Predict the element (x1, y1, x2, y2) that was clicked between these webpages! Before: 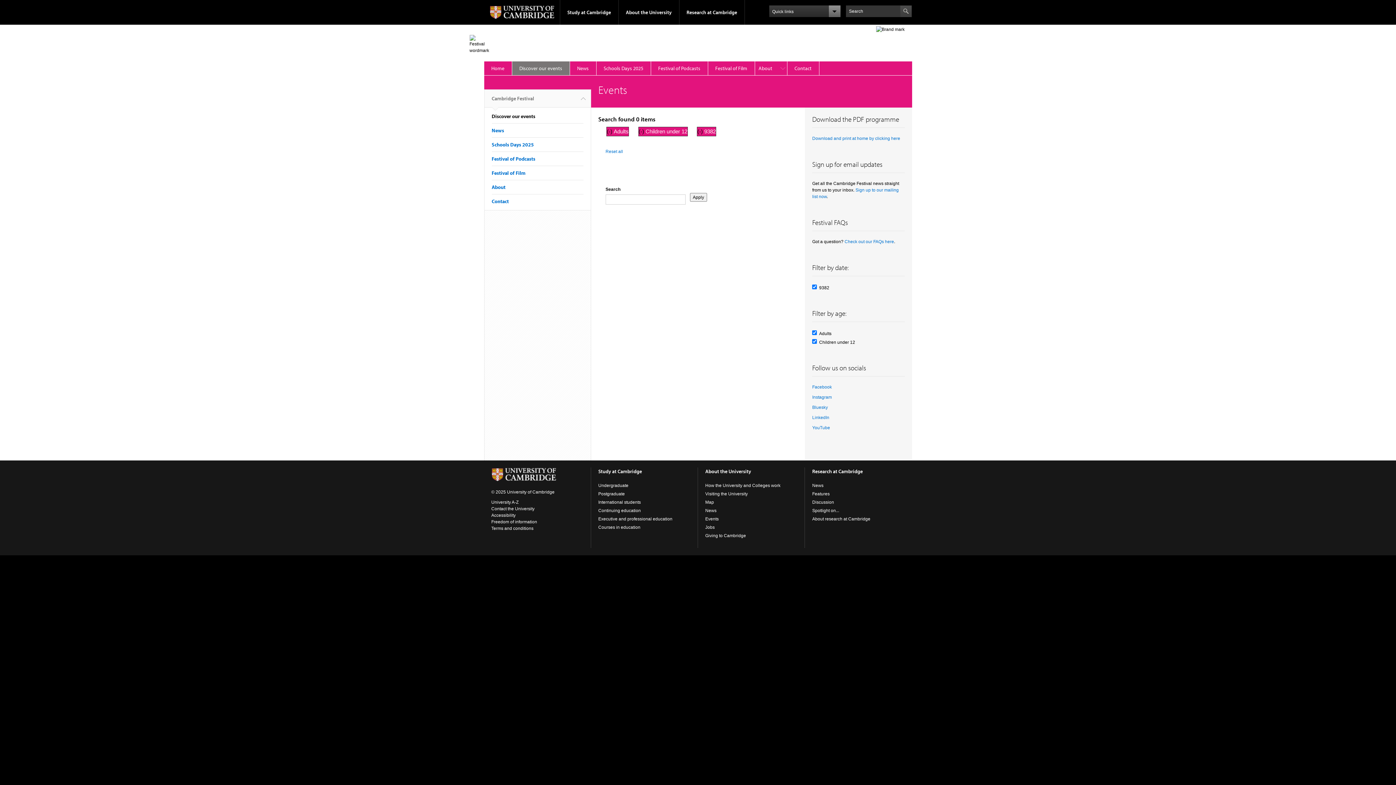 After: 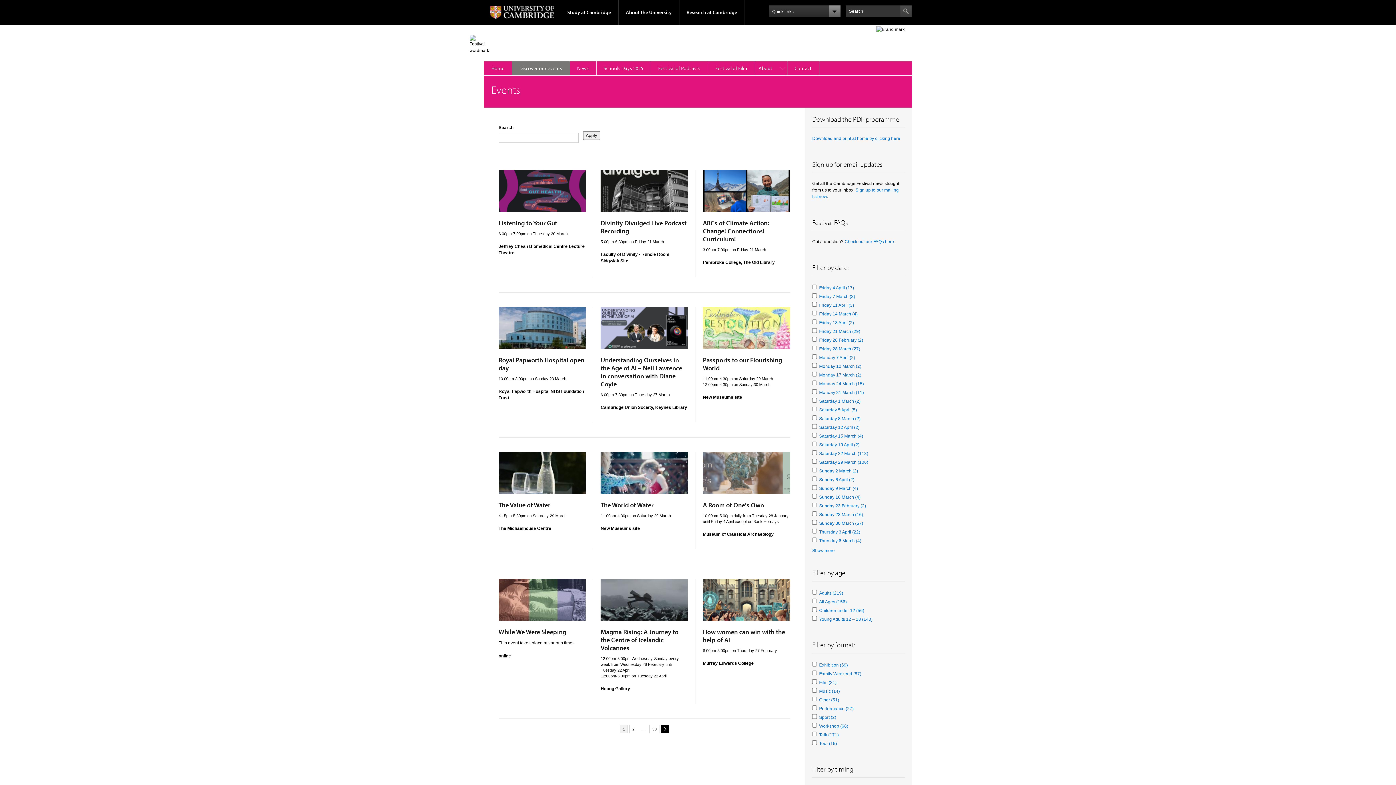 Action: bbox: (491, 113, 535, 119) label: Discover our events